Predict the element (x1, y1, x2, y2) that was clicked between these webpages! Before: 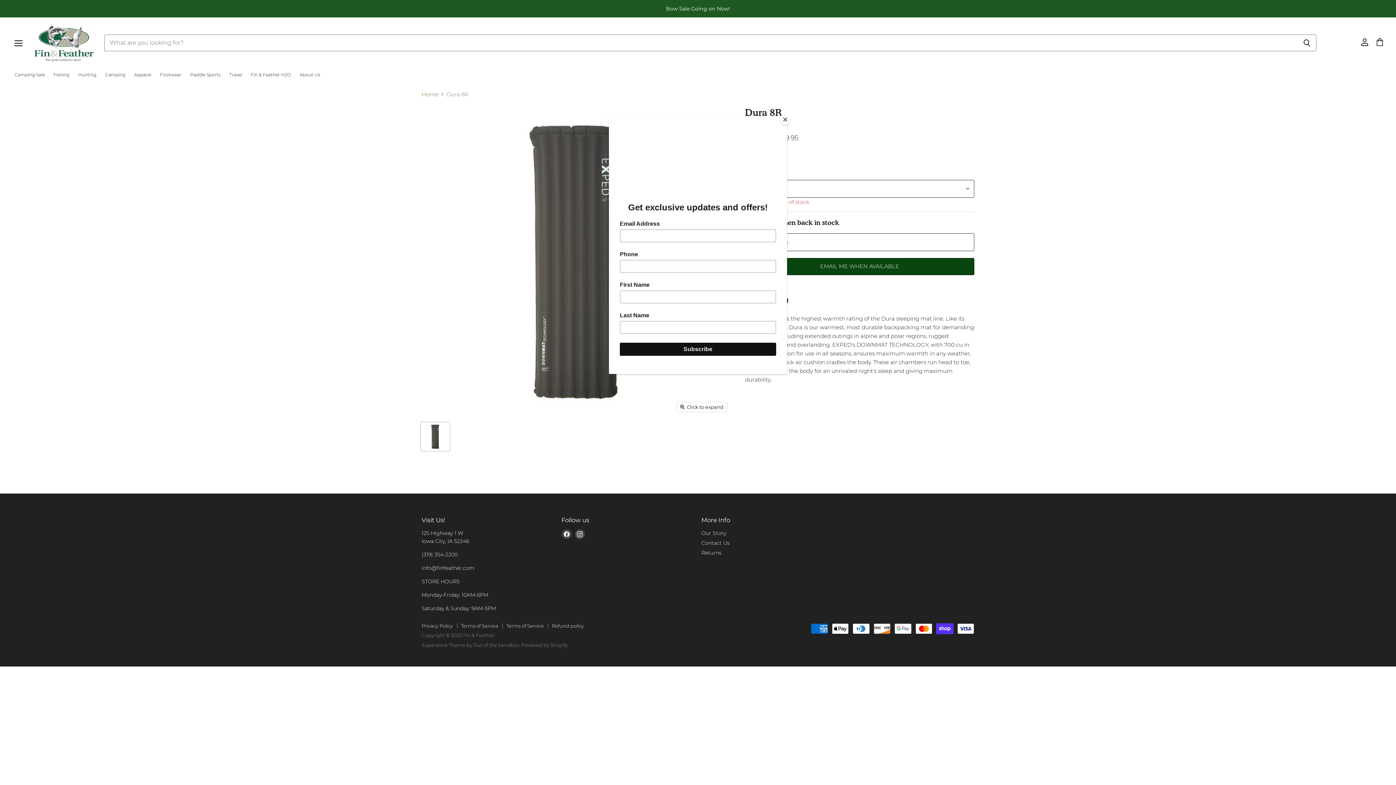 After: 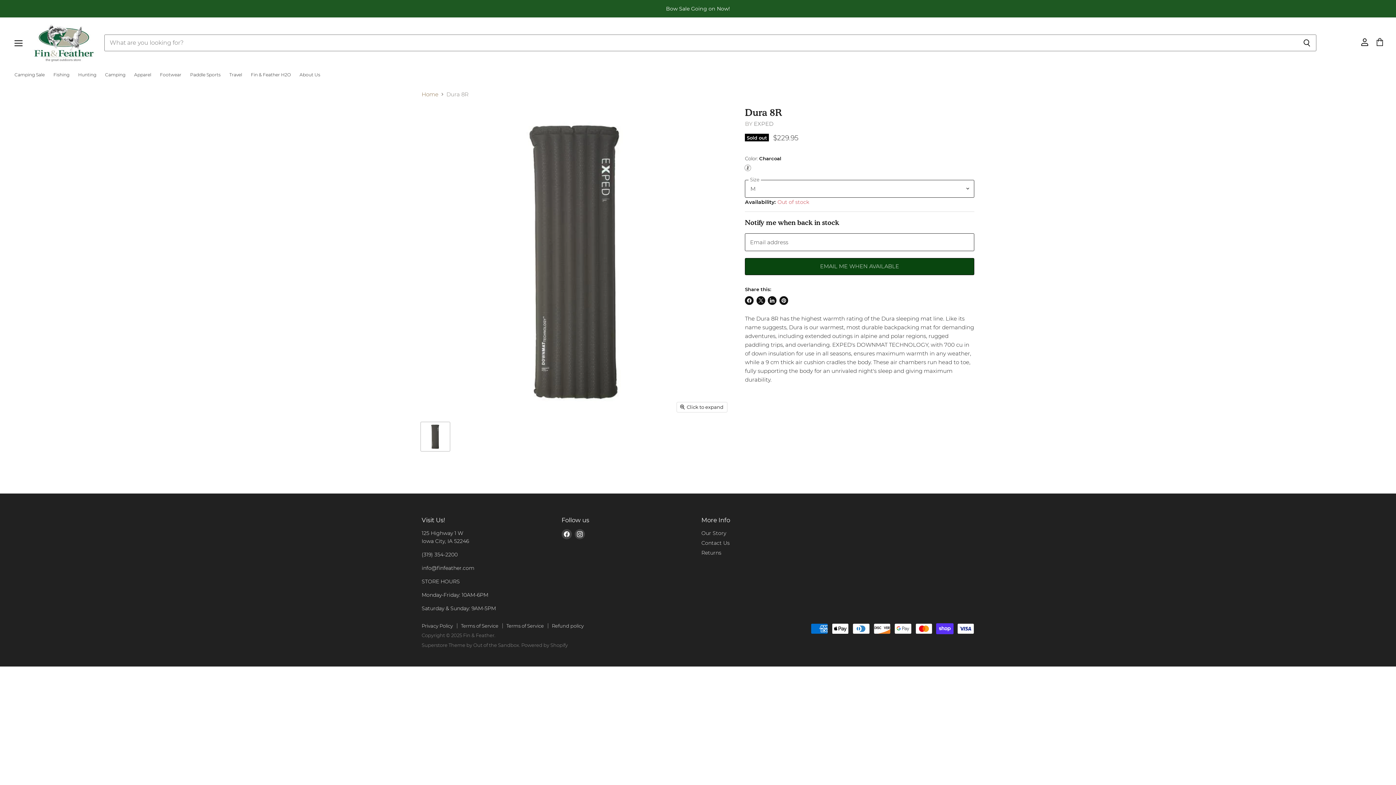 Action: bbox: (780, 114, 790, 125) label: Close